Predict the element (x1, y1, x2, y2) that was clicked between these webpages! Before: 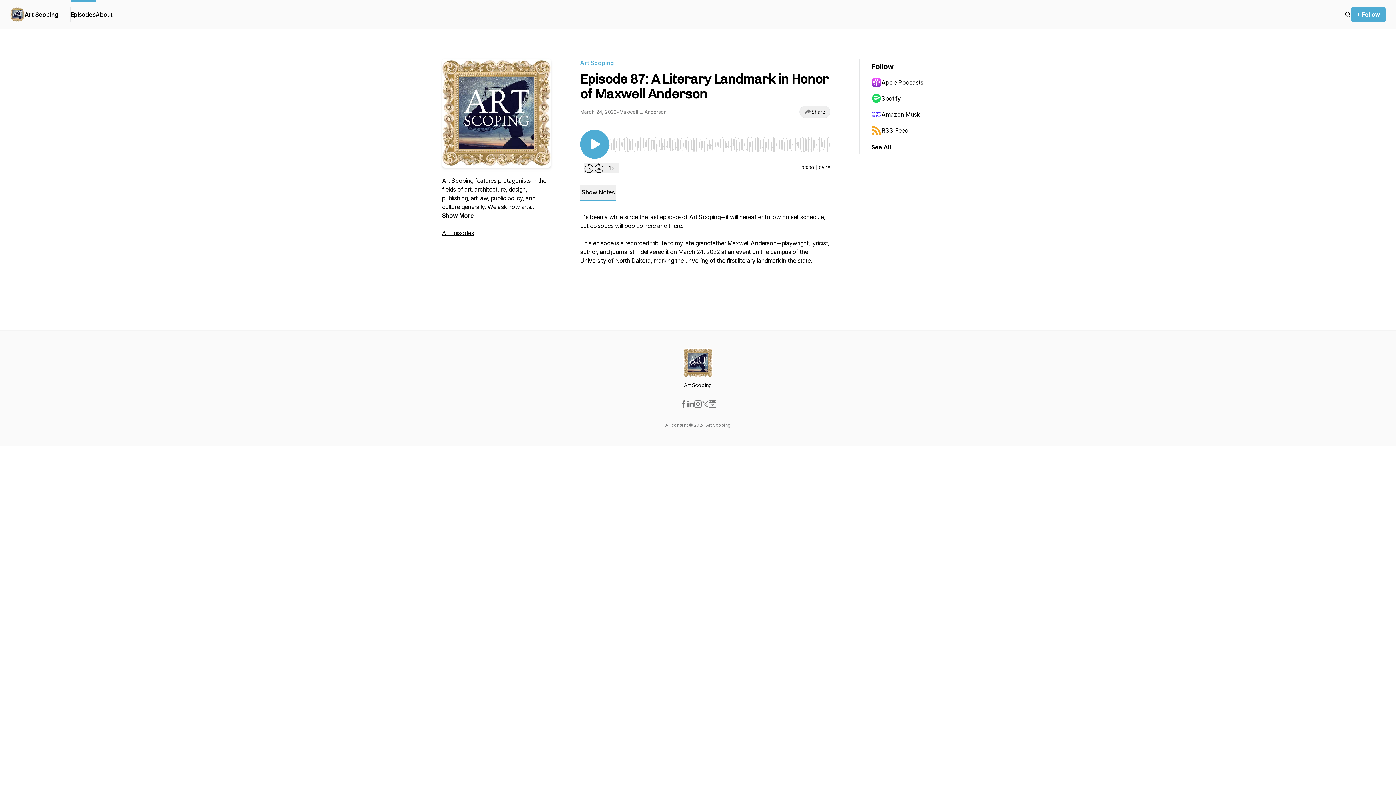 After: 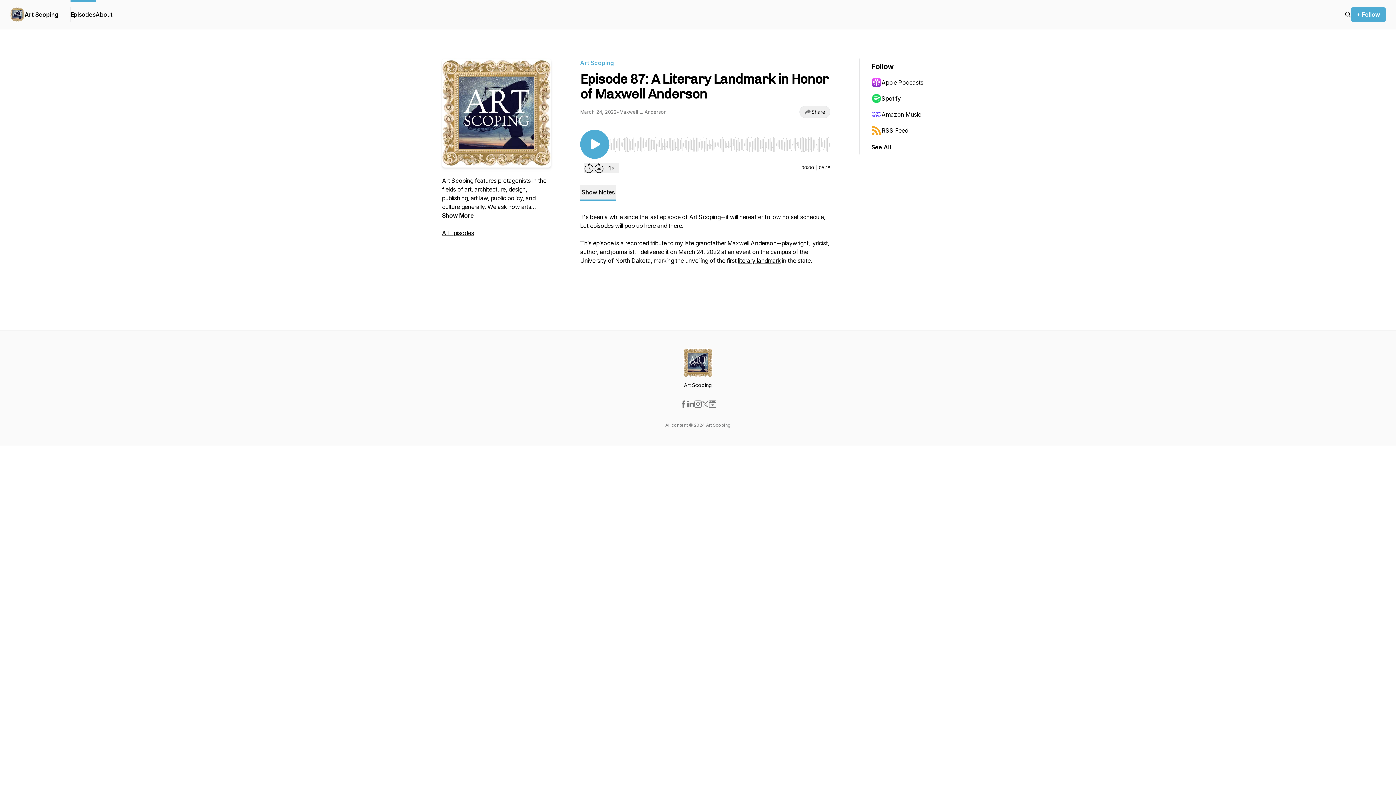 Action: bbox: (701, 400, 709, 408)